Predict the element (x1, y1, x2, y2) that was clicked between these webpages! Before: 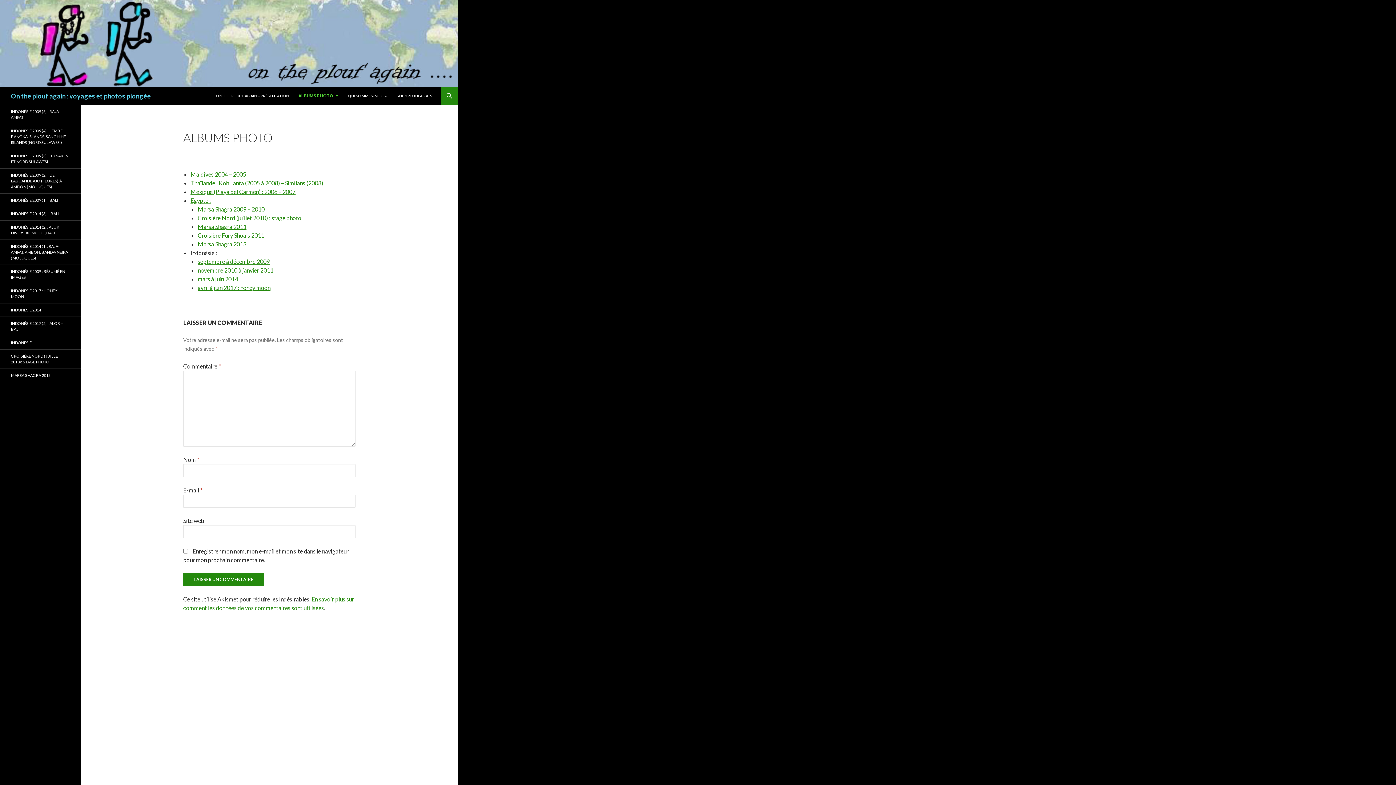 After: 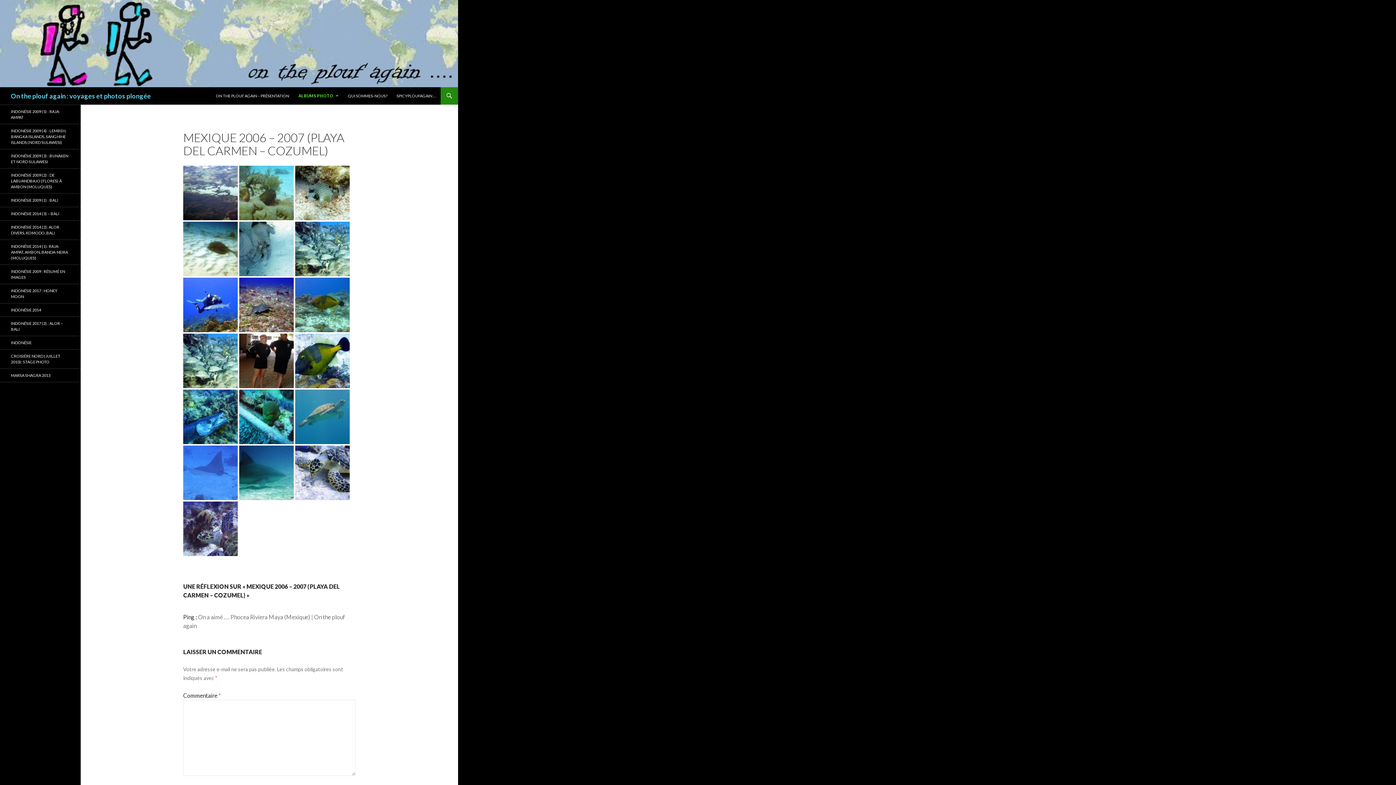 Action: bbox: (190, 188, 295, 195) label: Mexique (Playa del Carmen) : 2006 – 2007